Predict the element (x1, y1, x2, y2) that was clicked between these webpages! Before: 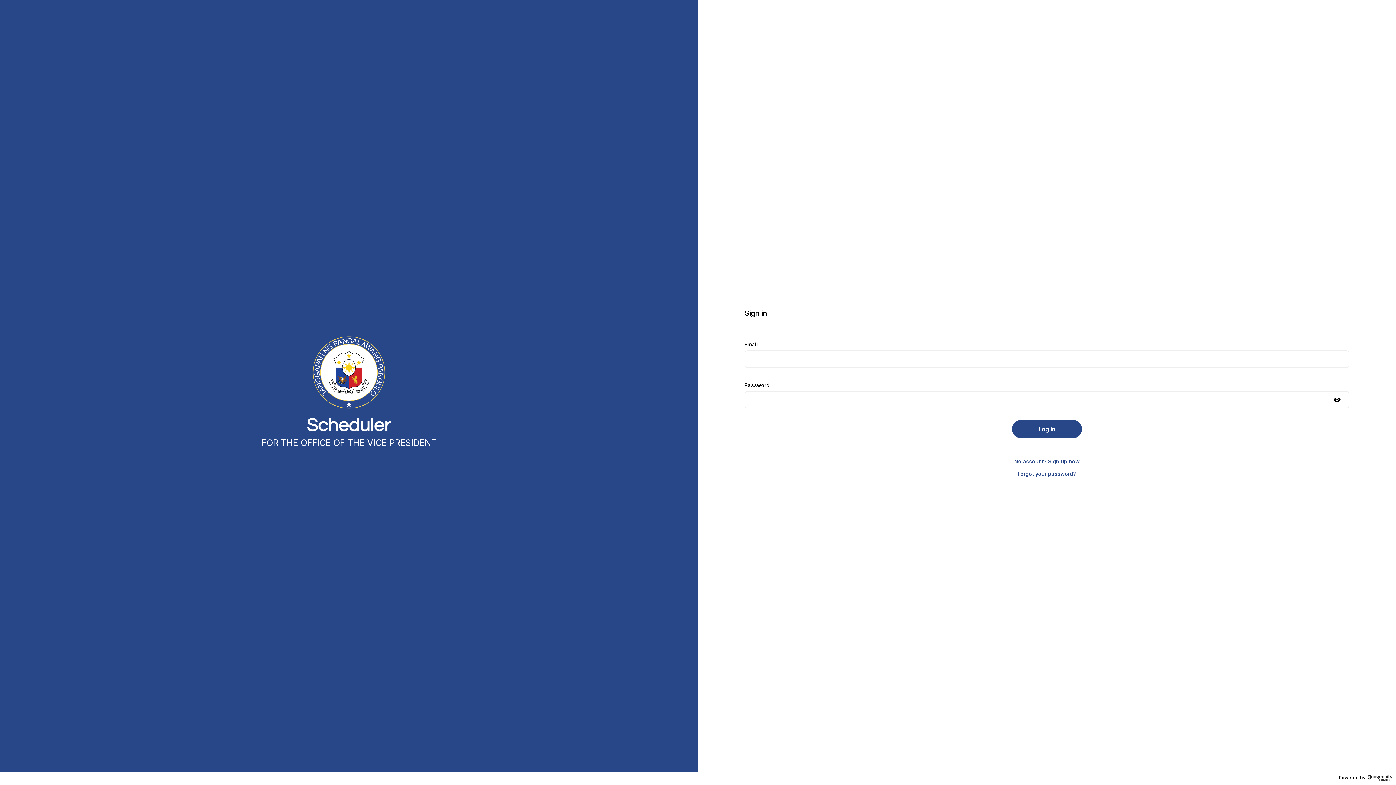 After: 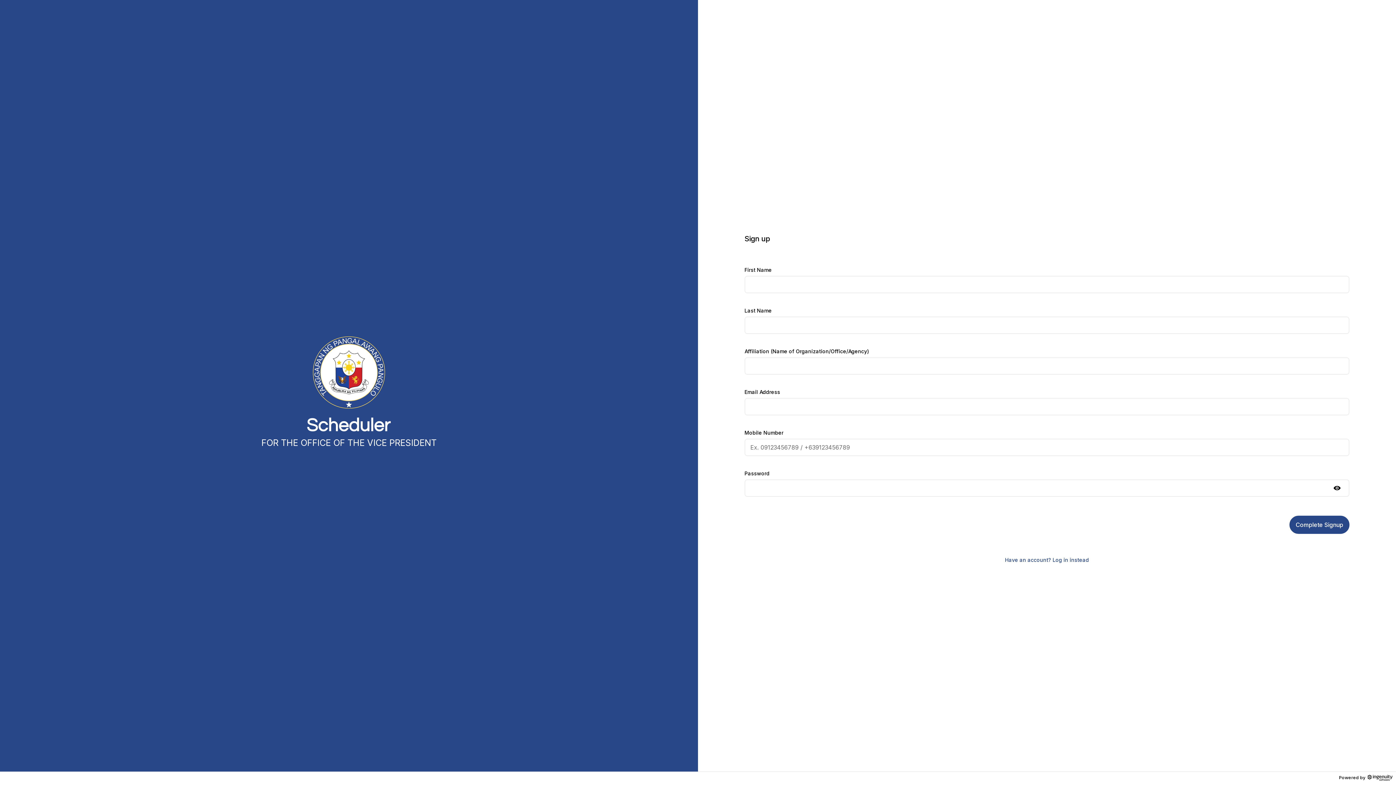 Action: bbox: (1014, 458, 1080, 464) label: No account? Sign up now